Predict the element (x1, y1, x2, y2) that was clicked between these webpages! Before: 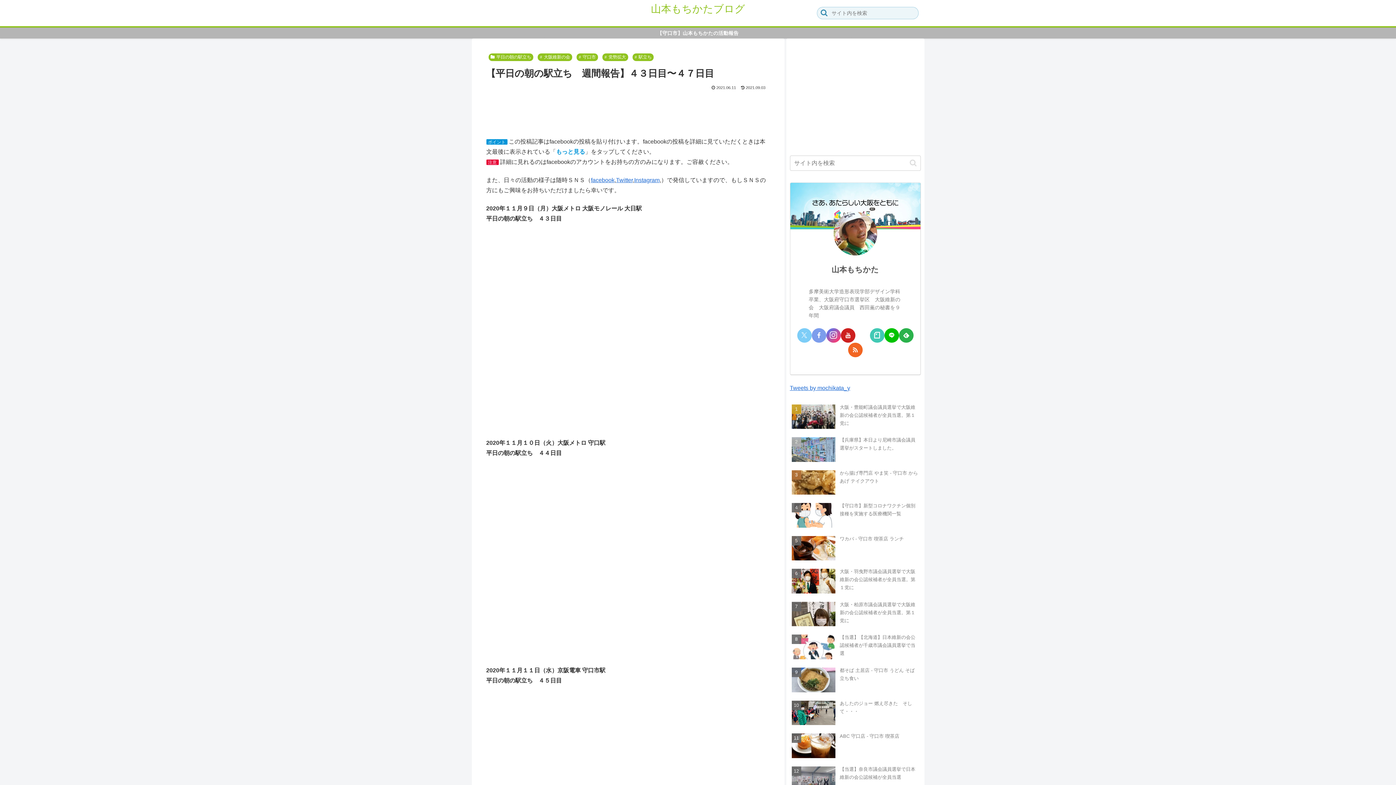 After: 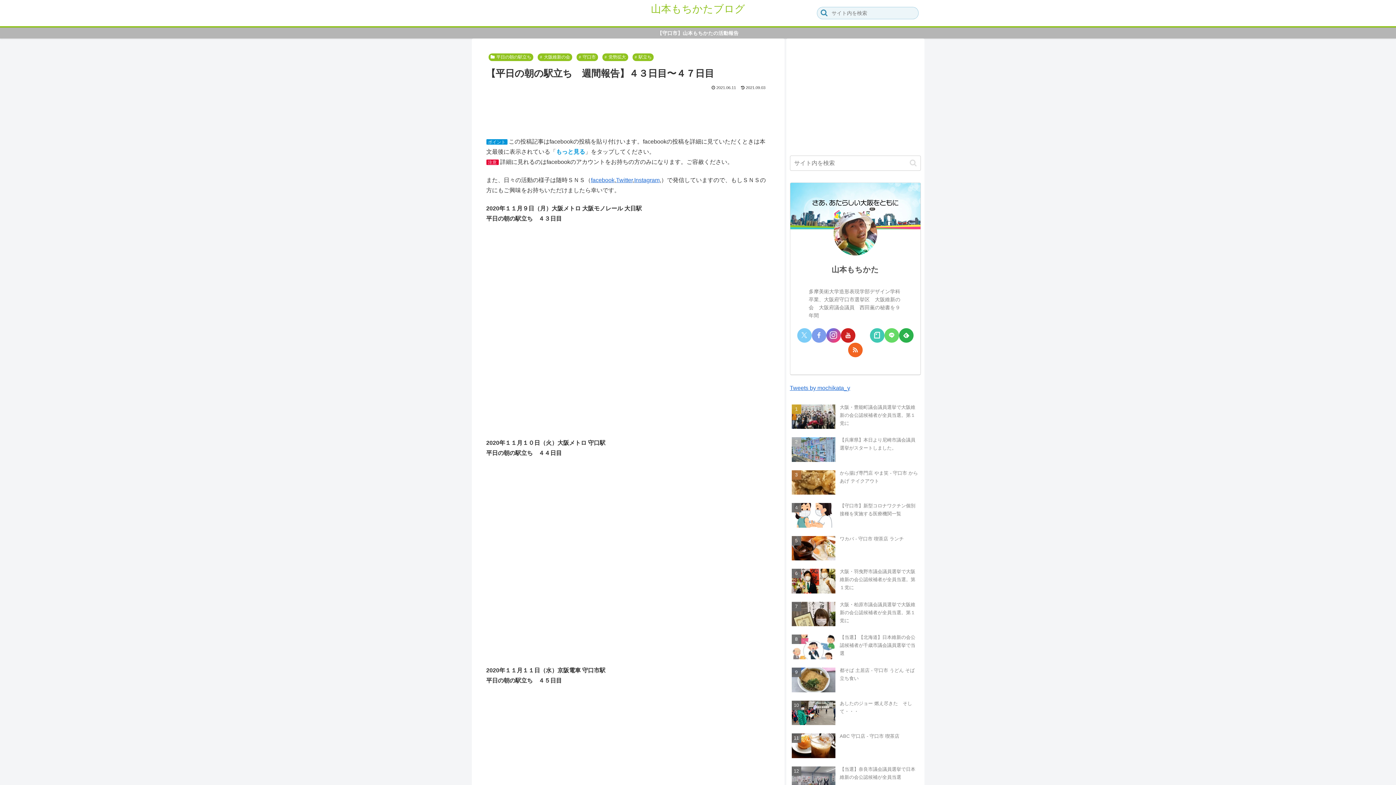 Action: label: LINE@をフォロー bbox: (884, 328, 899, 342)